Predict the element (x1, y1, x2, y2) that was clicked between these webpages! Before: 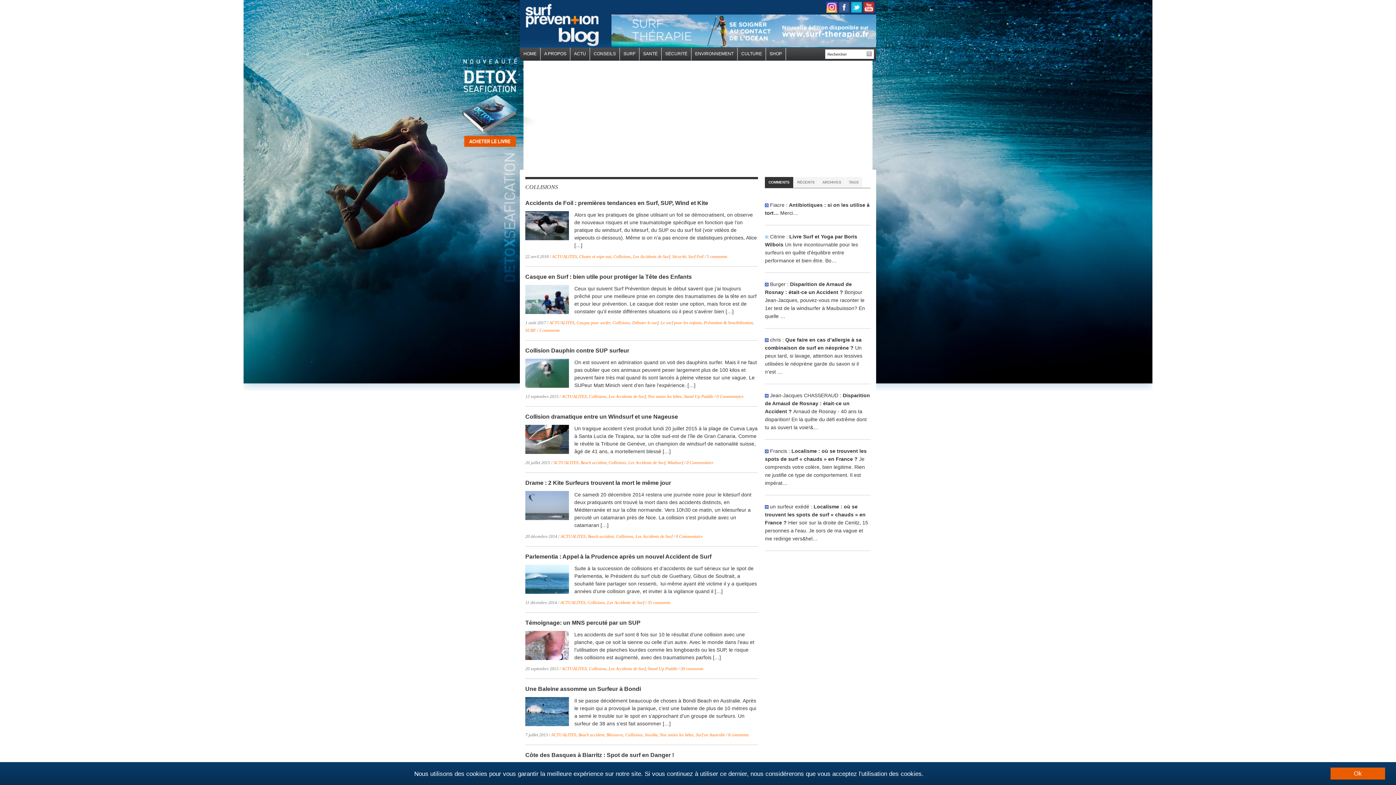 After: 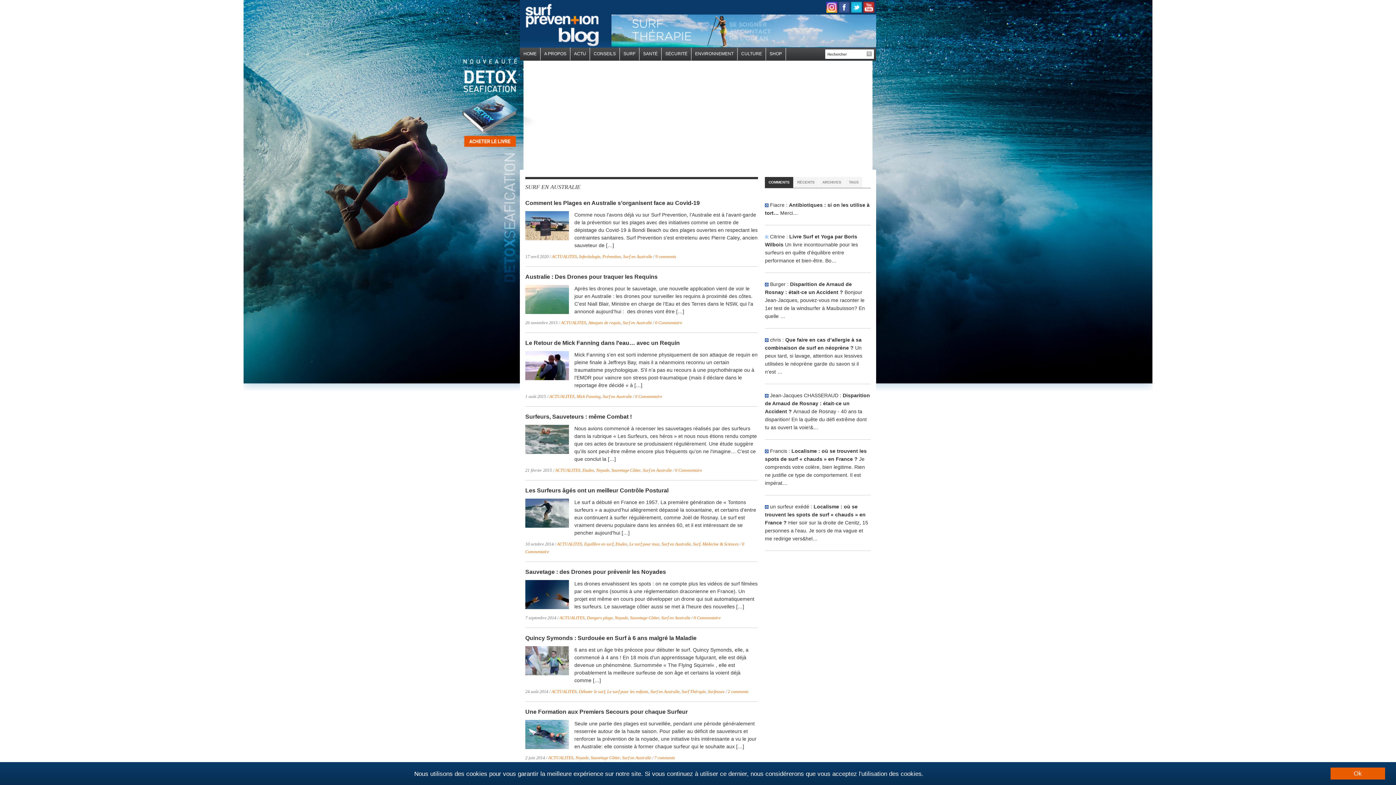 Action: bbox: (696, 732, 725, 737) label: Surf en Australie